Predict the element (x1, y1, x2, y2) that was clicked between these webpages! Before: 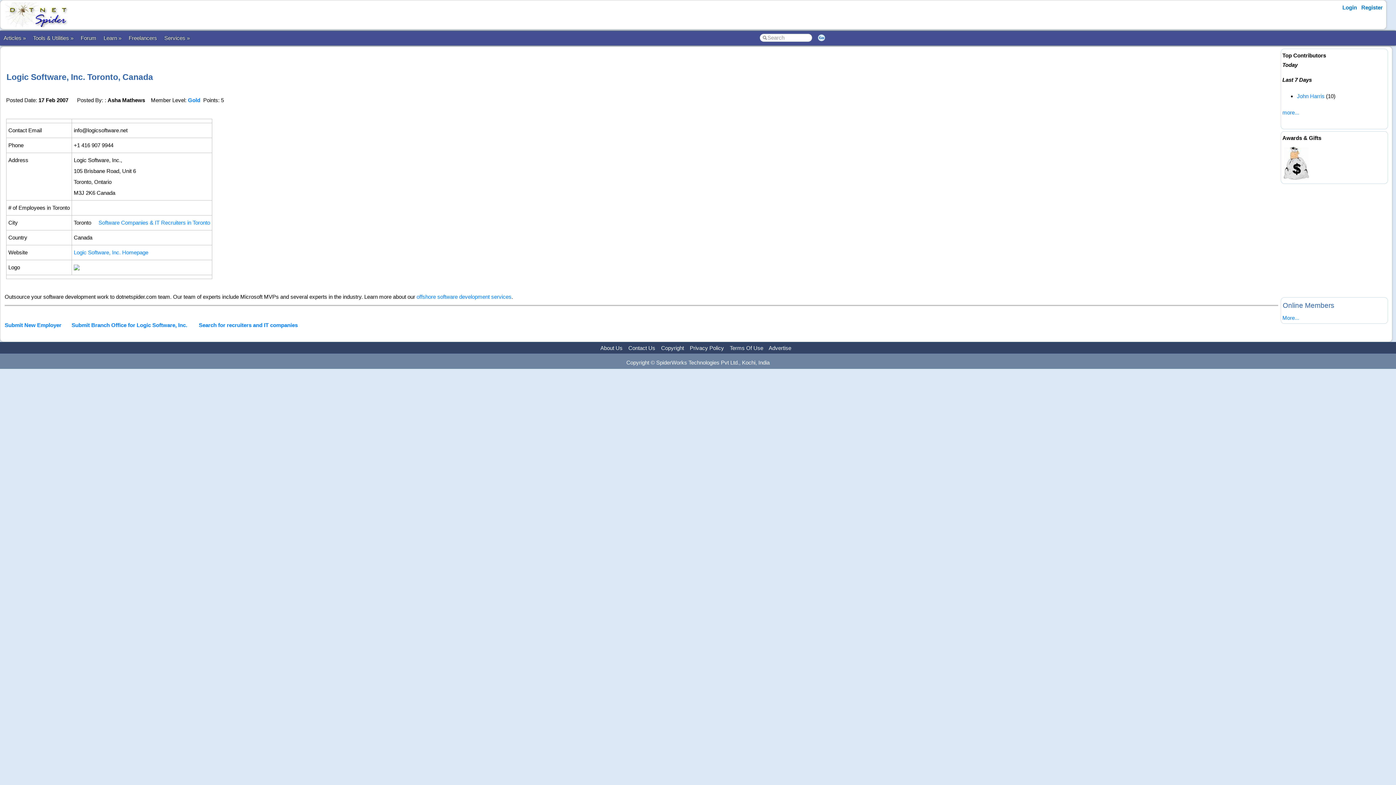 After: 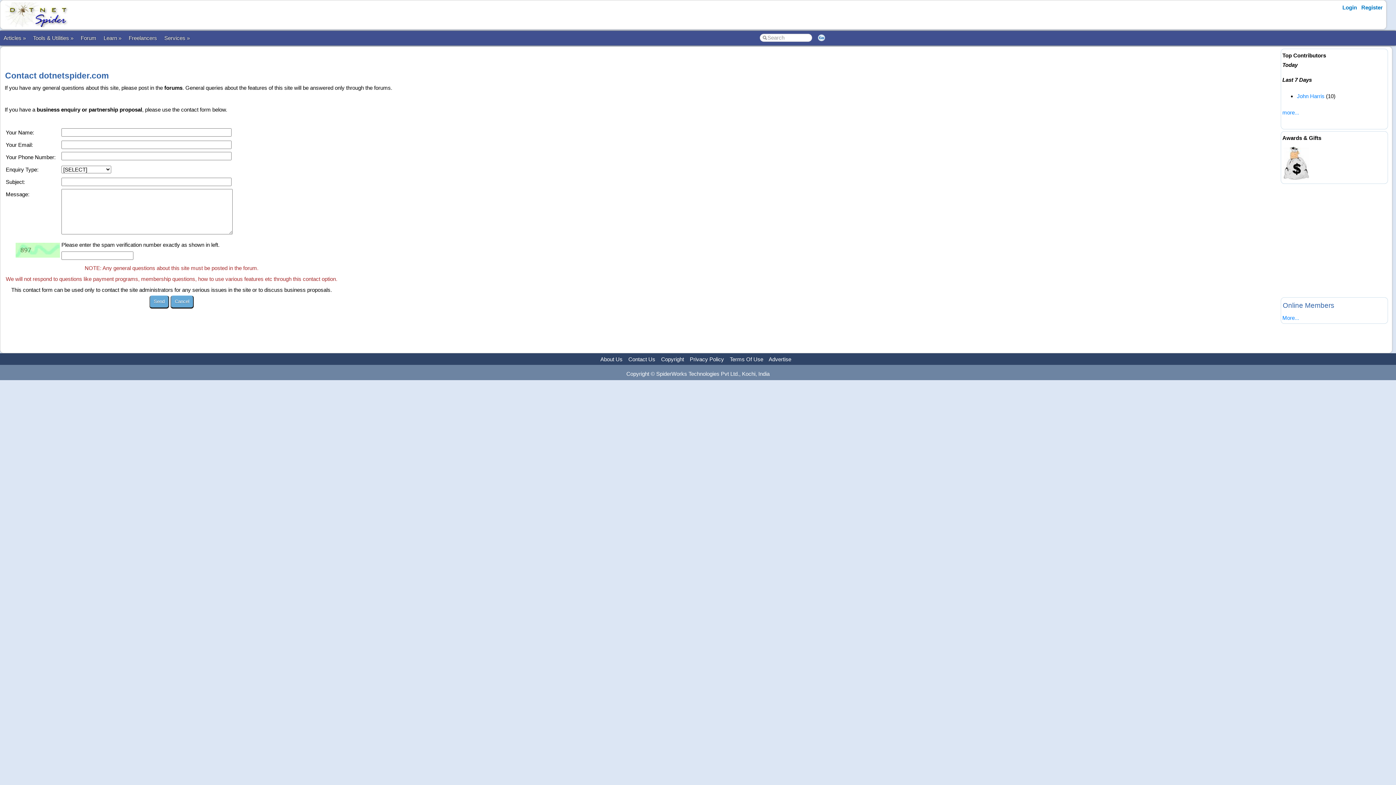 Action: label: Contact Us bbox: (628, 344, 655, 351)